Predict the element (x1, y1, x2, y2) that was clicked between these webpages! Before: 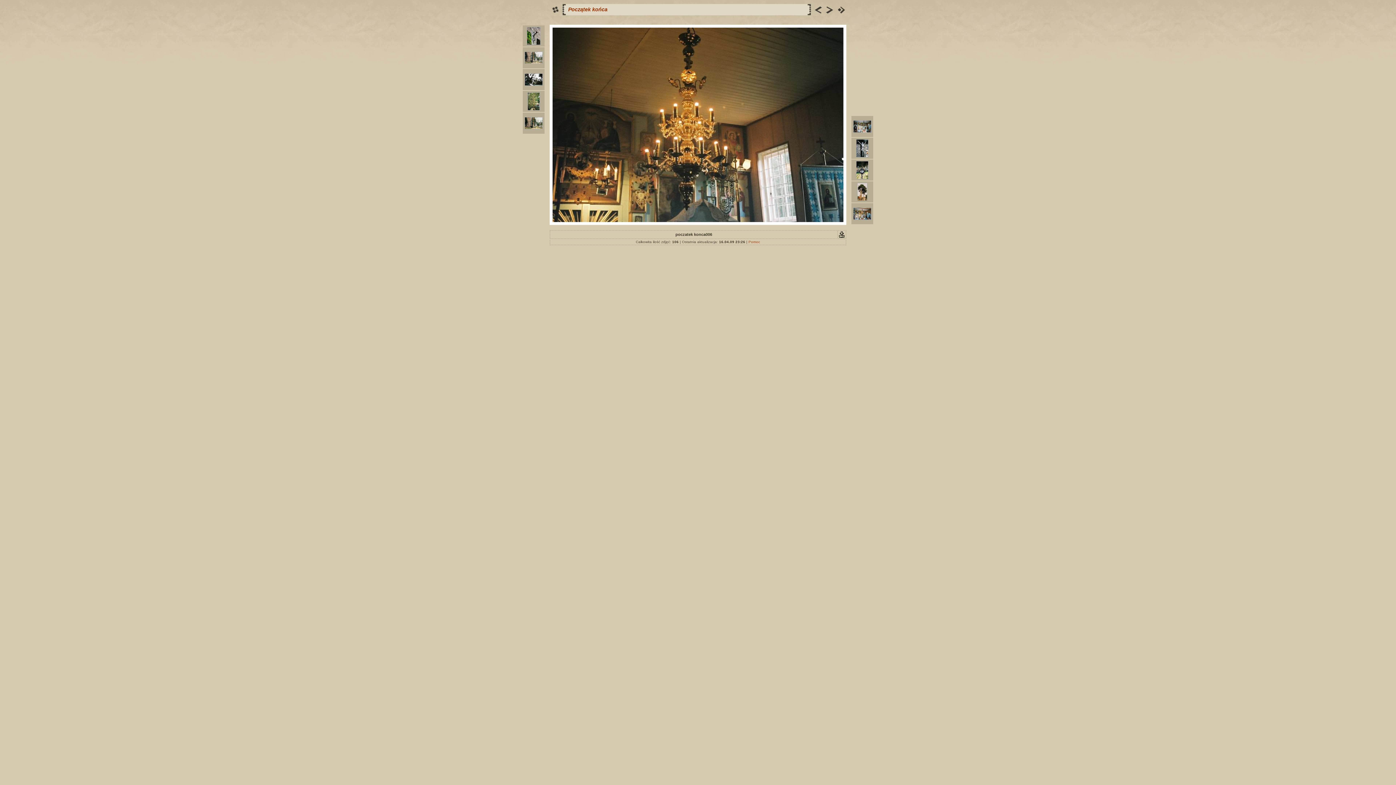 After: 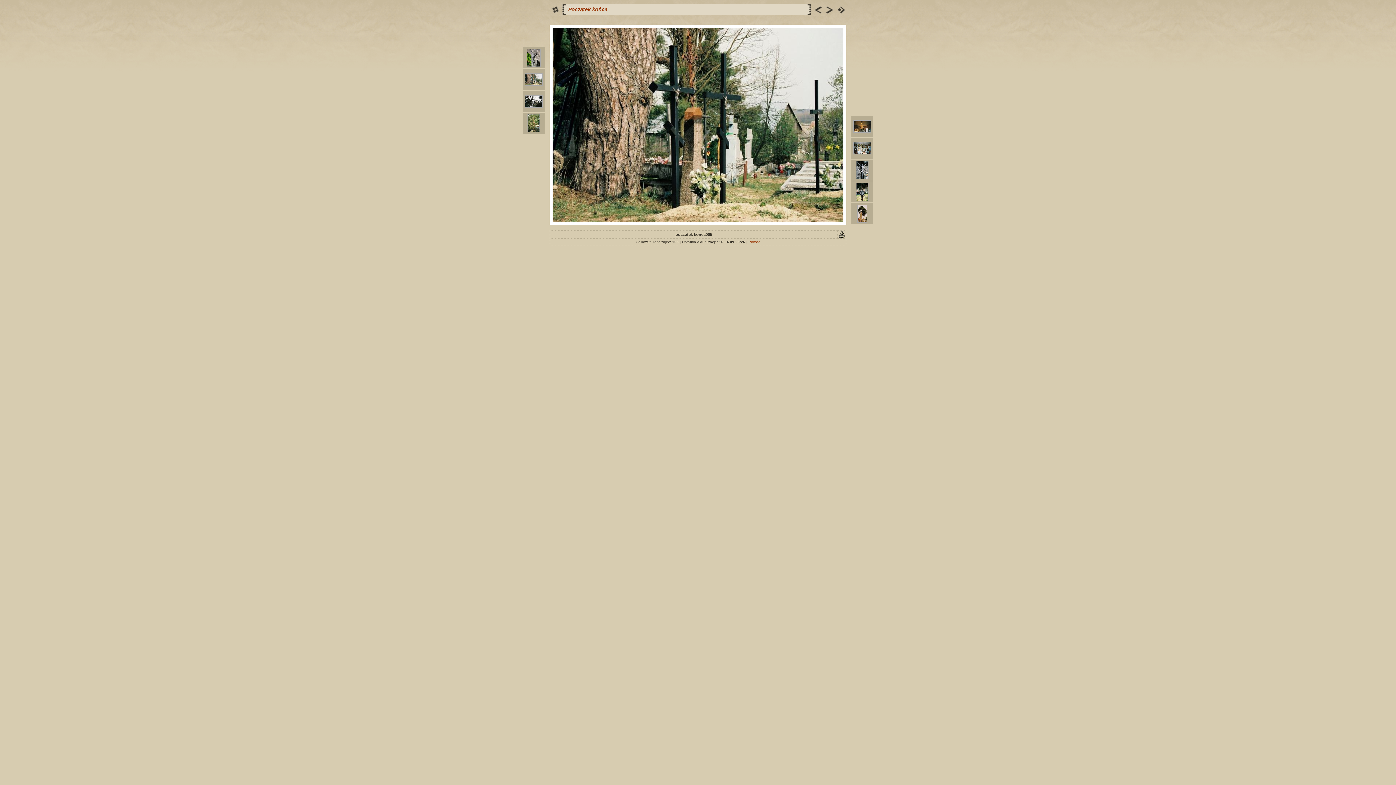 Action: bbox: (812, 11, 824, 16)